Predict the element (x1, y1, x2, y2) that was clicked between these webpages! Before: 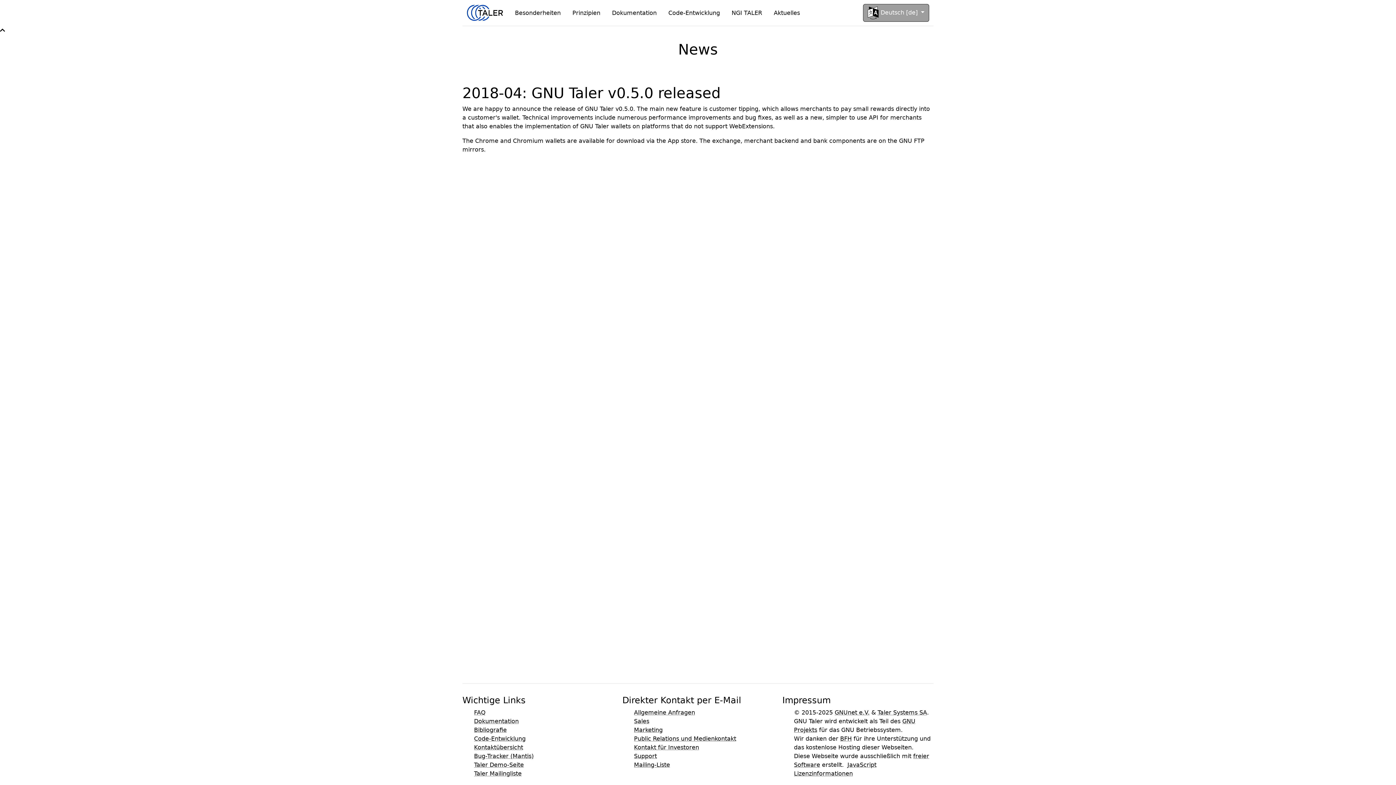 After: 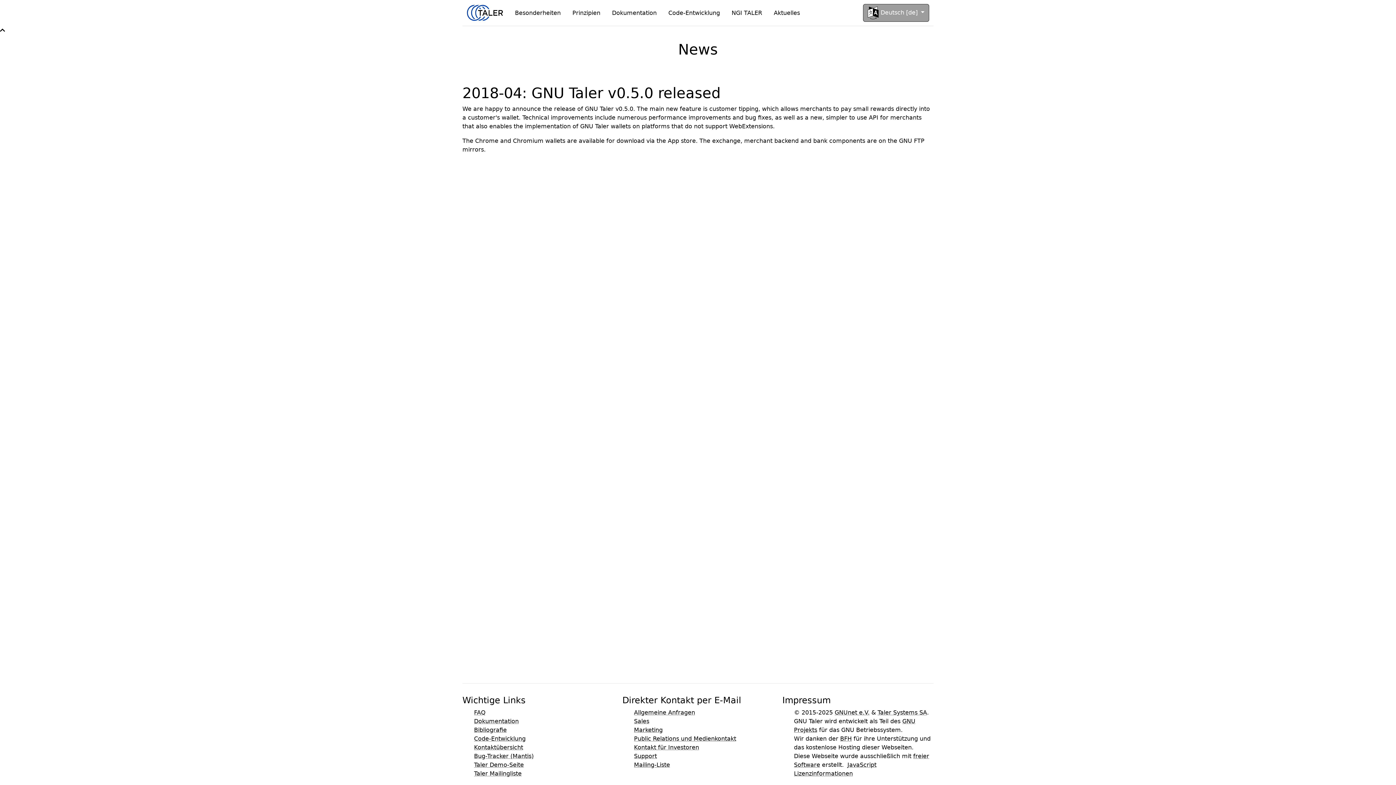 Action: label: Bug-Tracker (Mantis) bbox: (474, 753, 533, 760)